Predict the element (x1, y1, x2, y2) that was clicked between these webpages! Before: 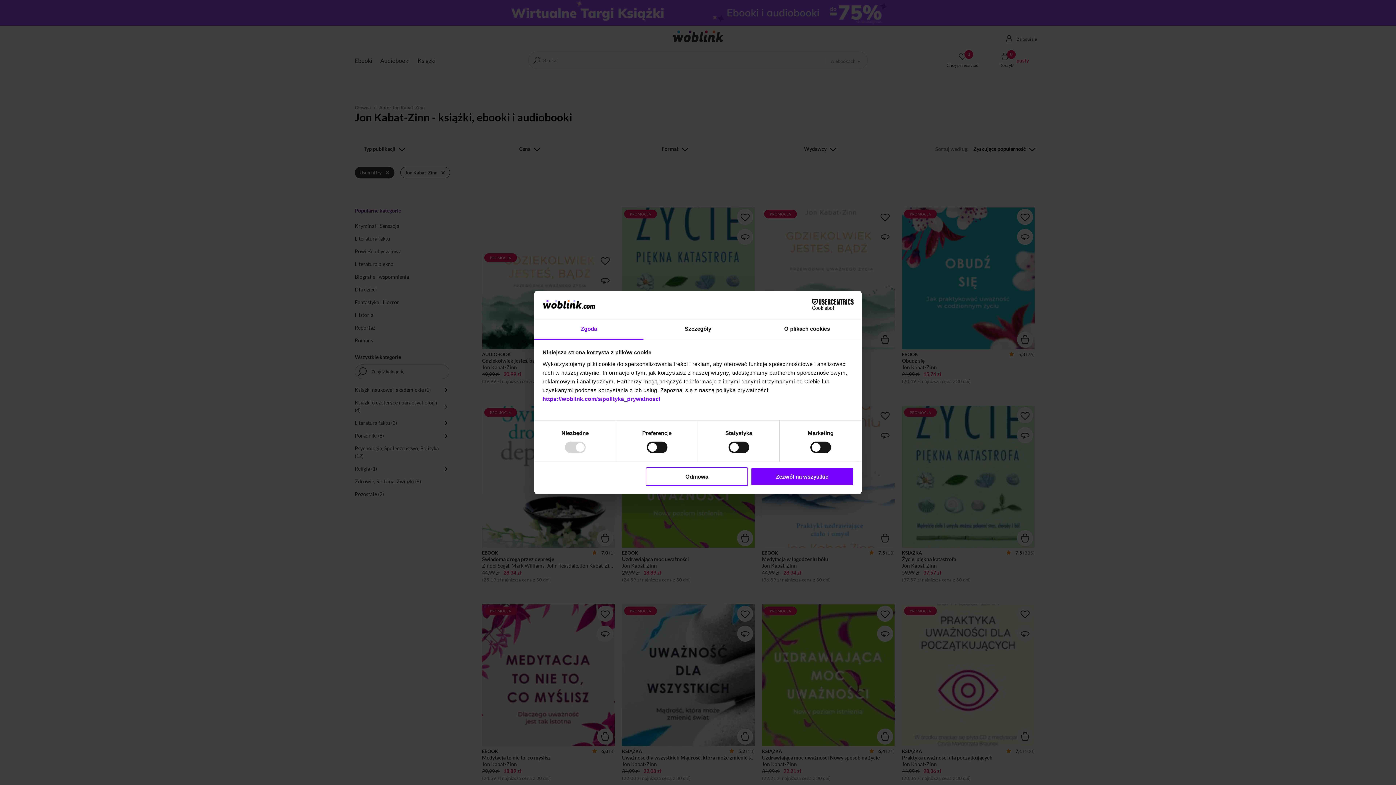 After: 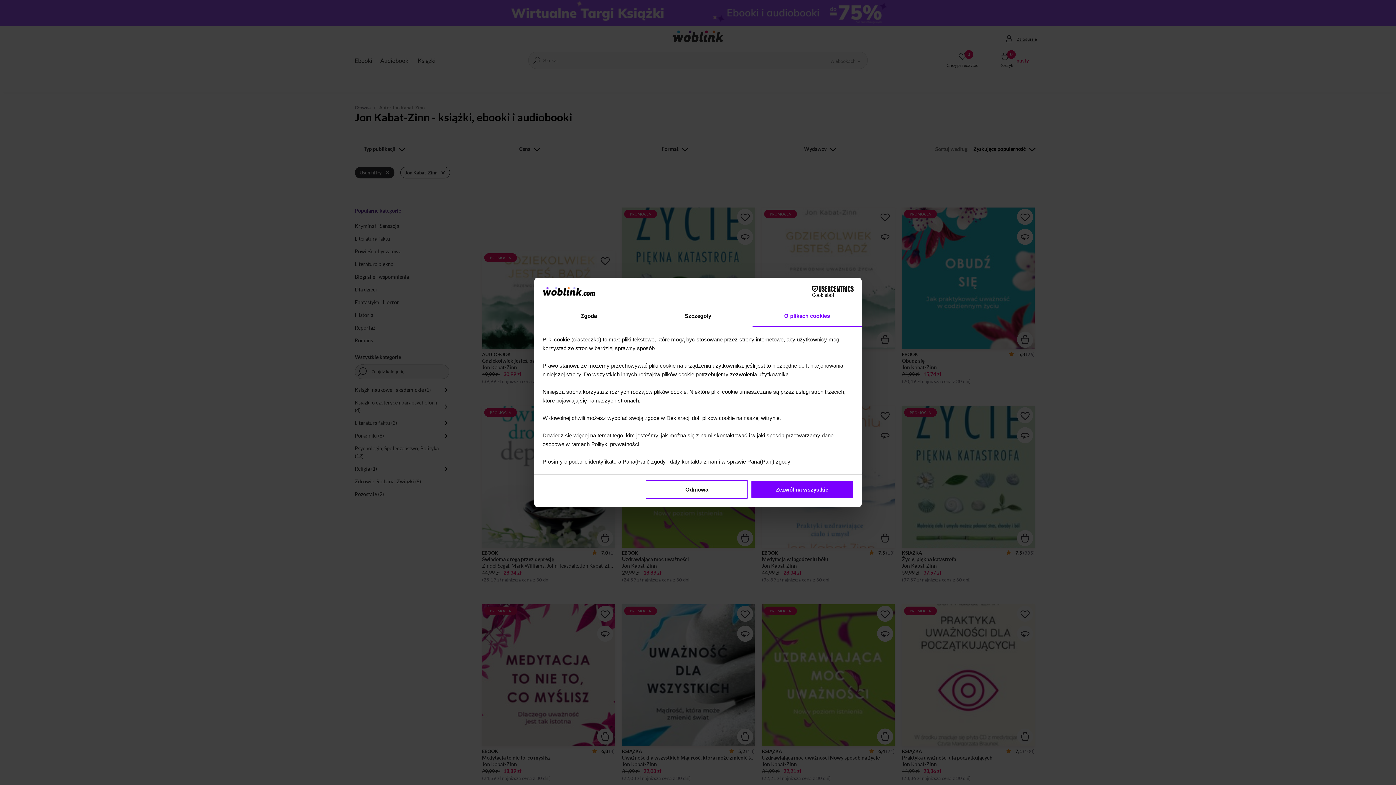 Action: bbox: (752, 319, 861, 339) label: O plikach cookies